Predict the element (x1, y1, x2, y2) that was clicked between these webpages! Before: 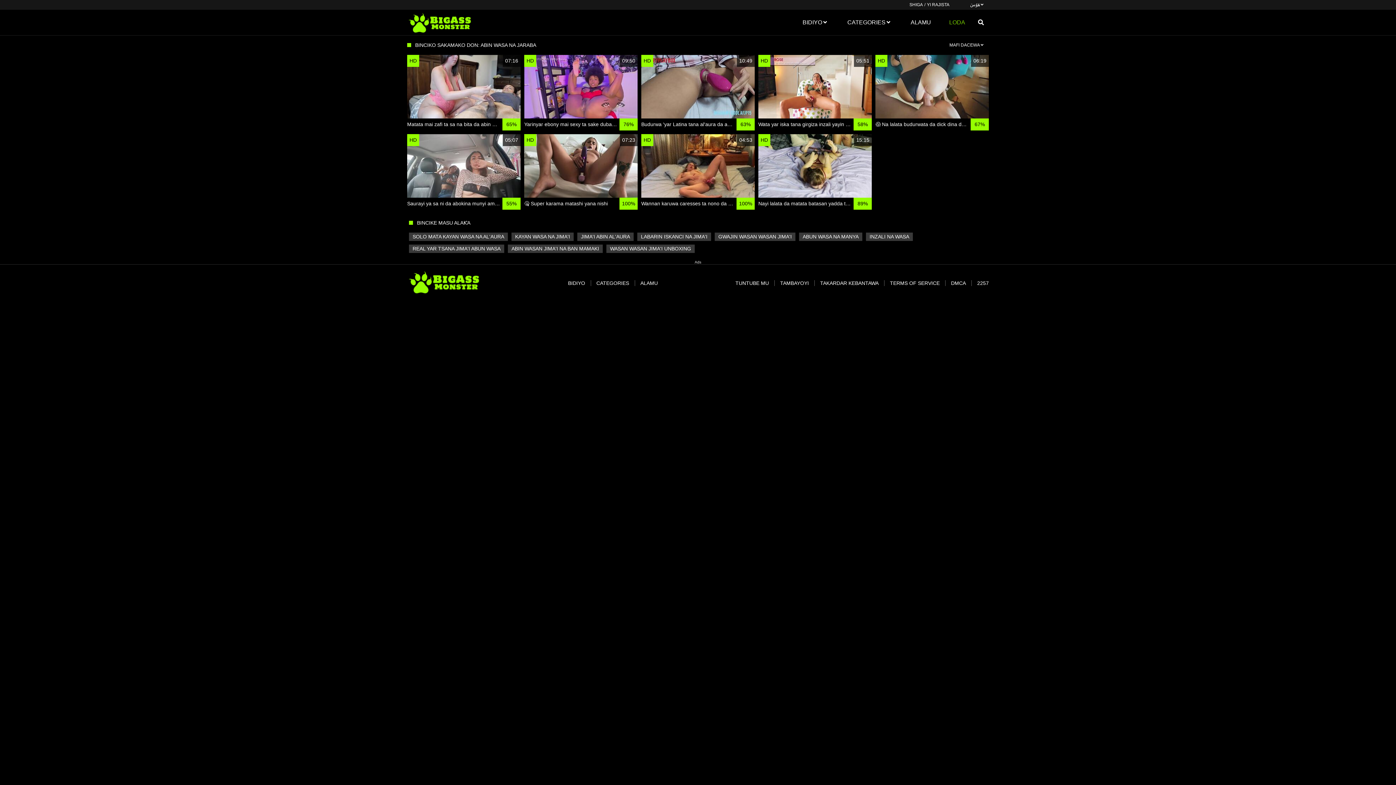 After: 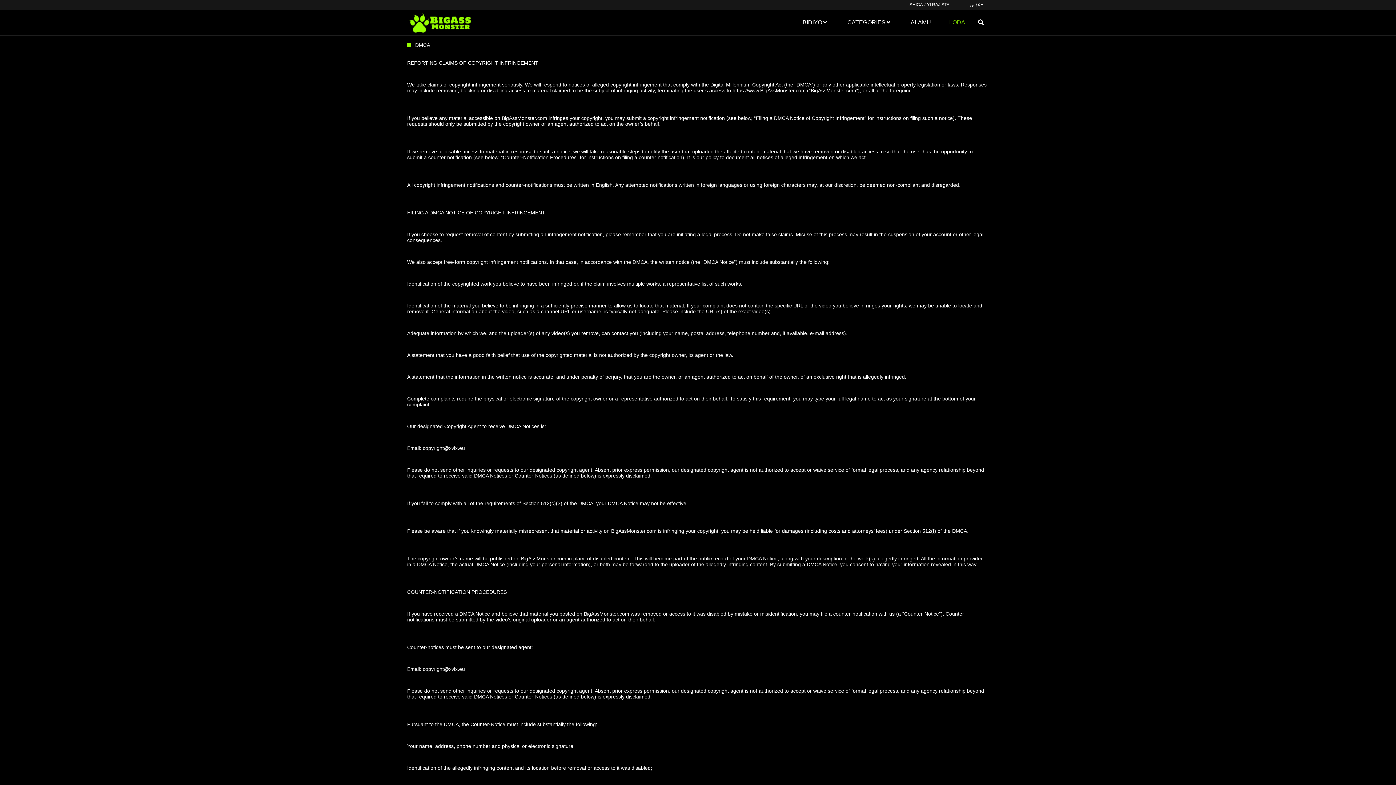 Action: label: DMCA bbox: (951, 280, 966, 286)